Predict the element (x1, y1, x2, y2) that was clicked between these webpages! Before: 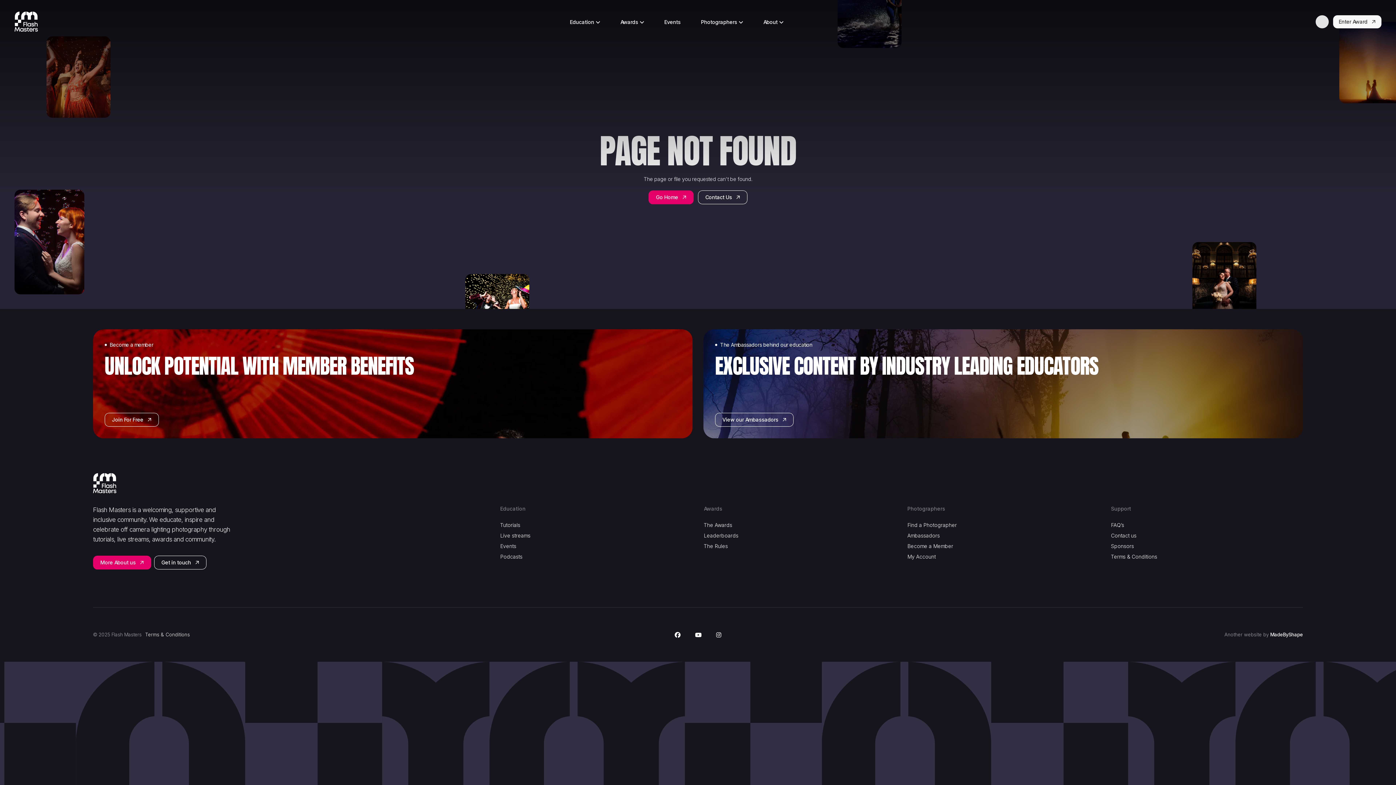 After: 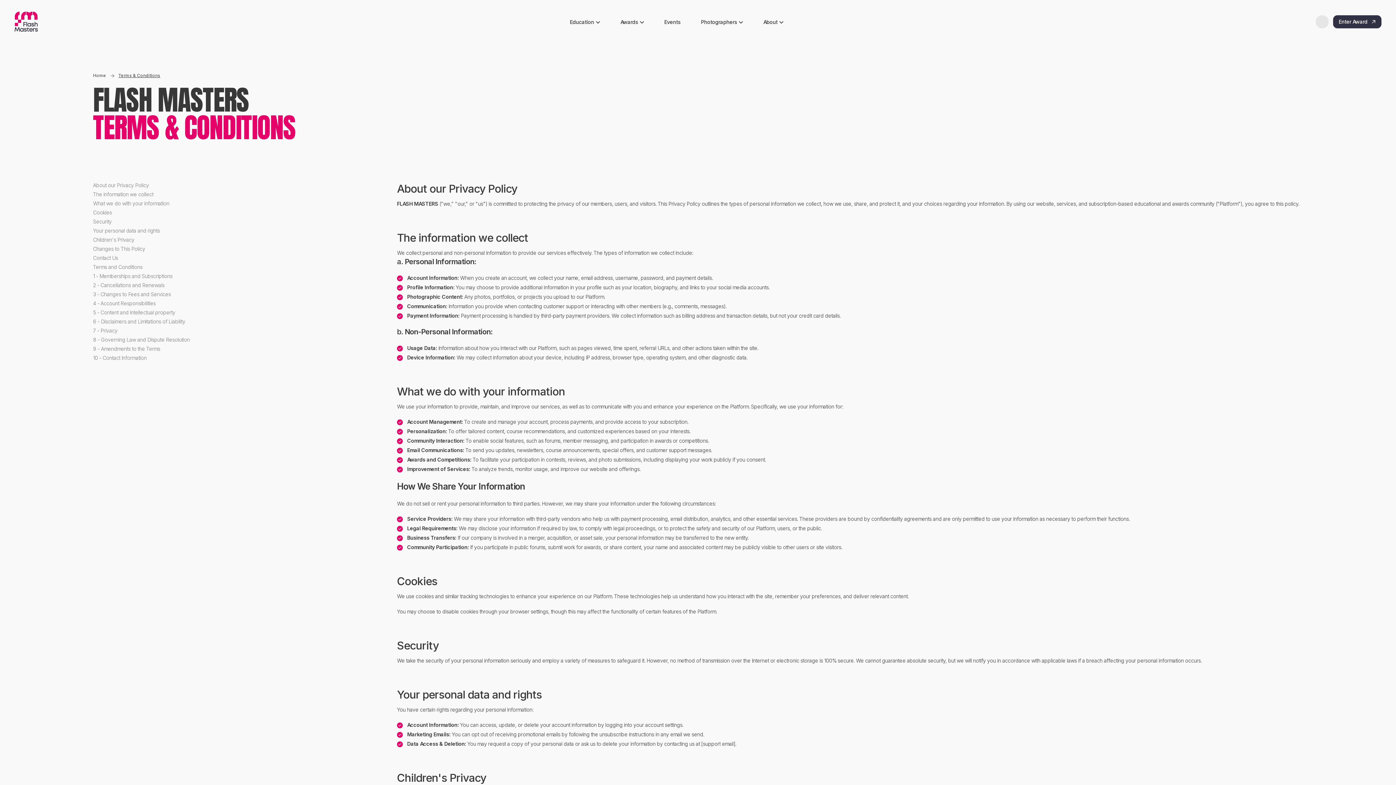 Action: bbox: (145, 631, 190, 638) label: Terms & Conditions